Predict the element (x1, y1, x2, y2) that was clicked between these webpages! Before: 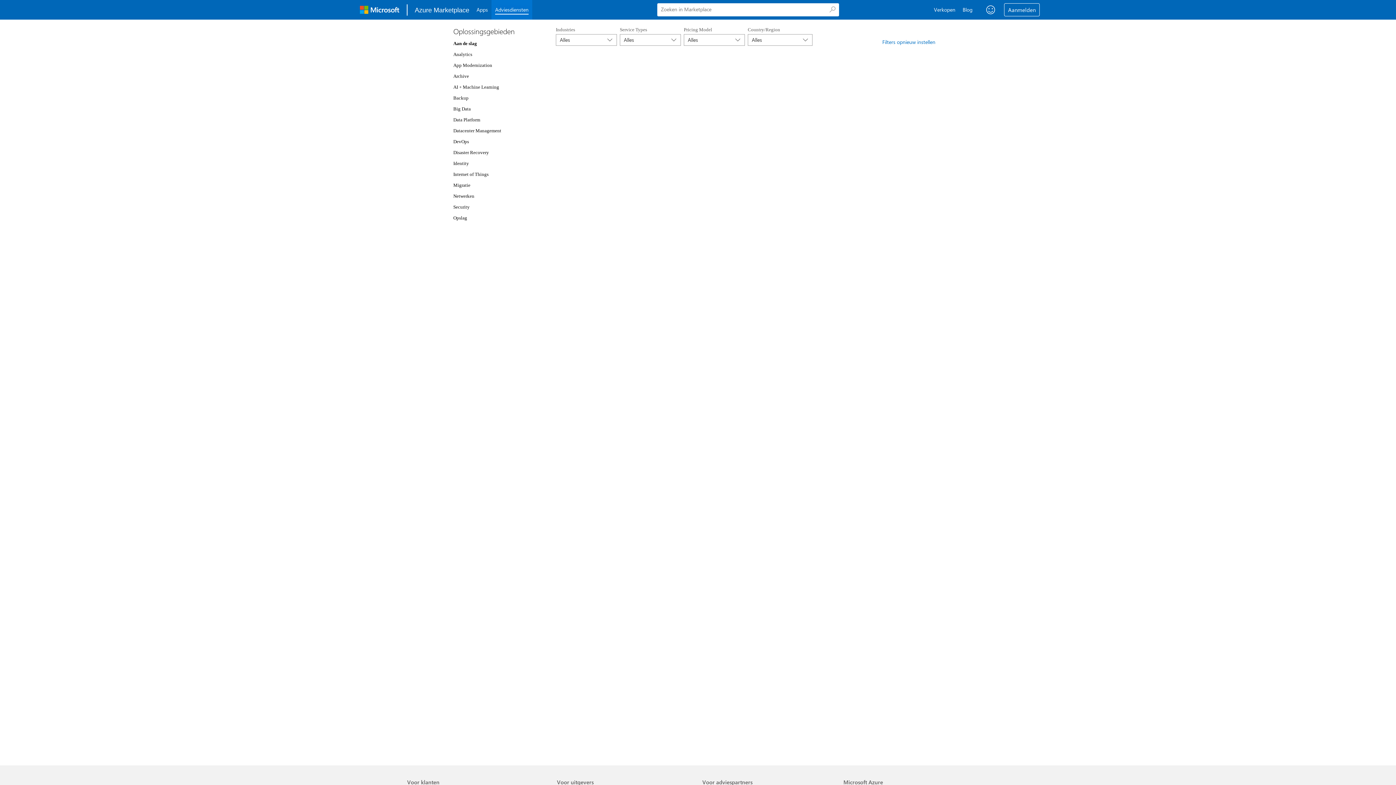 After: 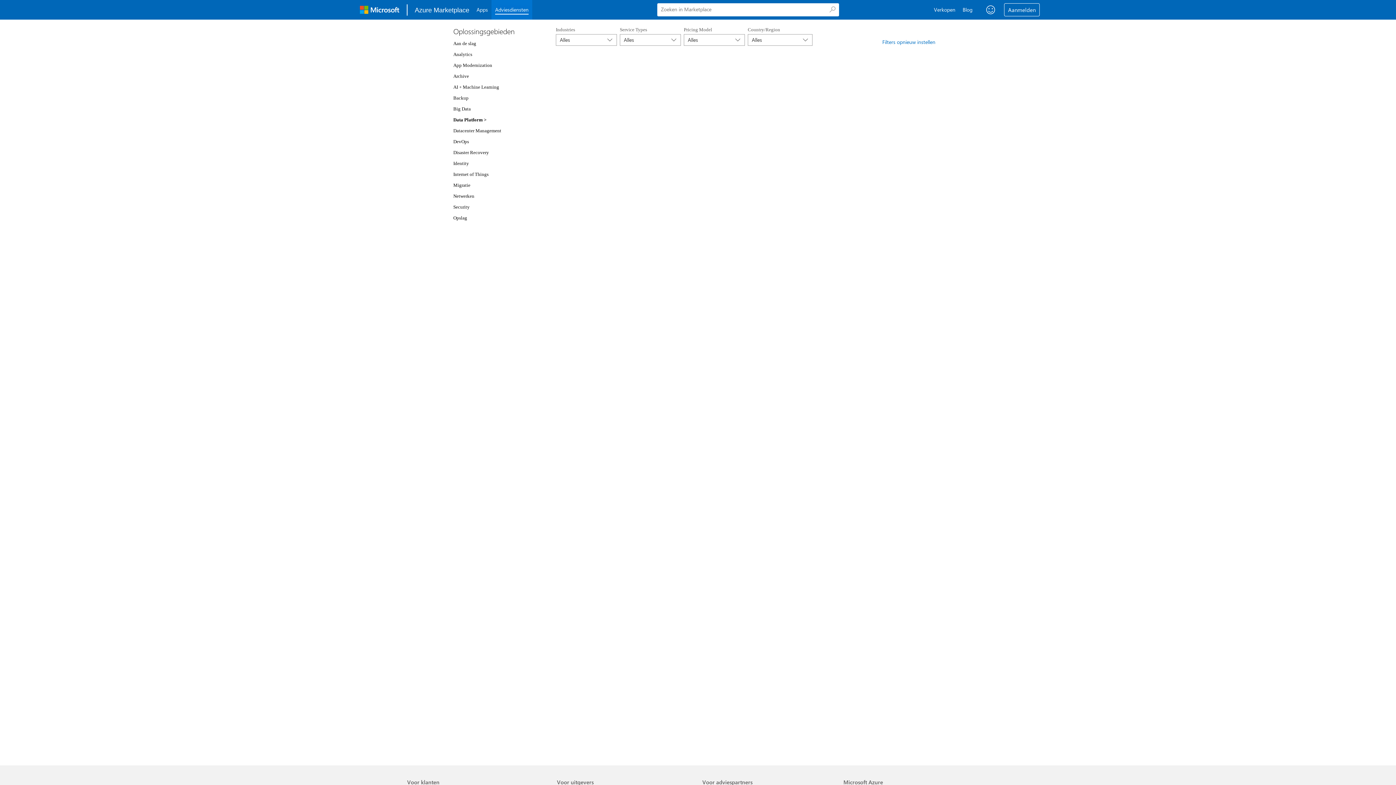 Action: bbox: (453, 117, 480, 122) label: Data Platform